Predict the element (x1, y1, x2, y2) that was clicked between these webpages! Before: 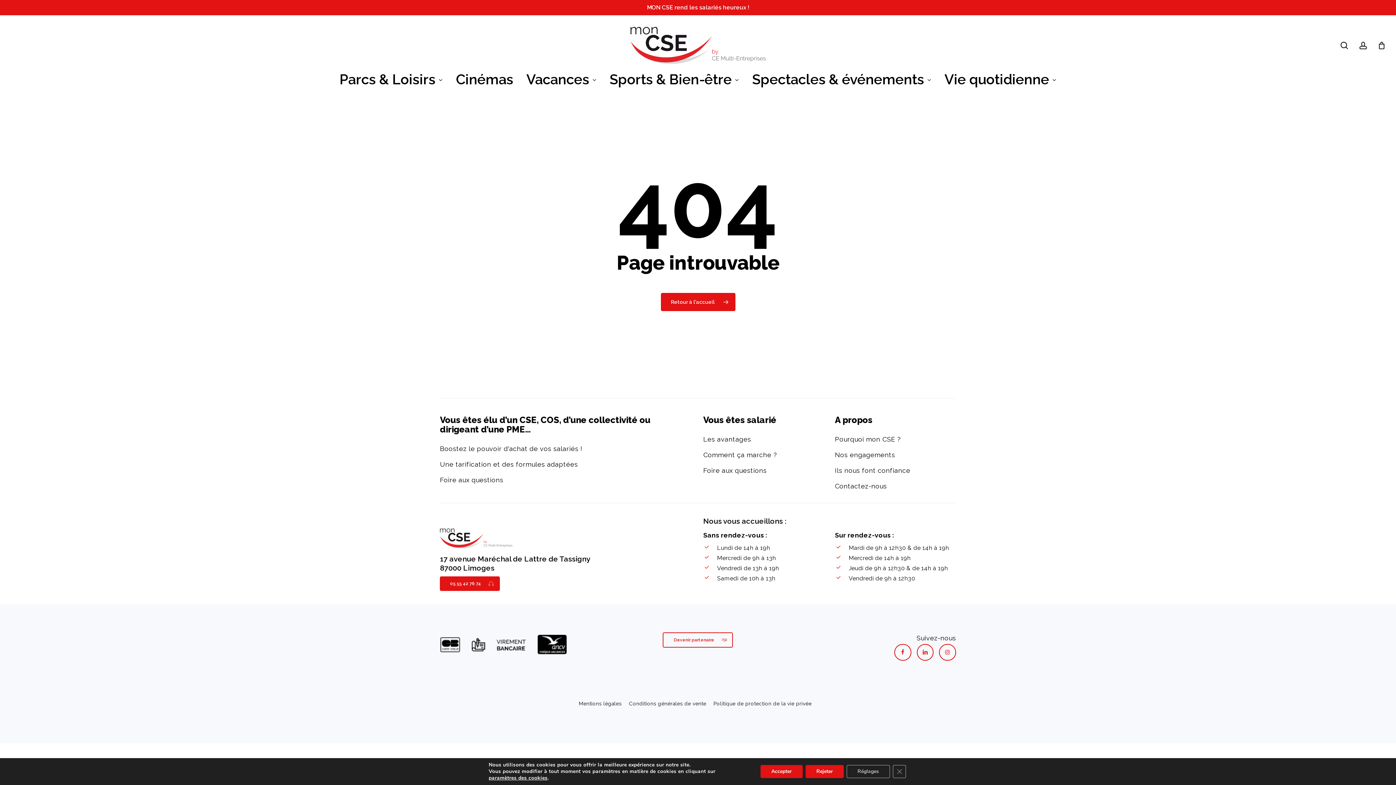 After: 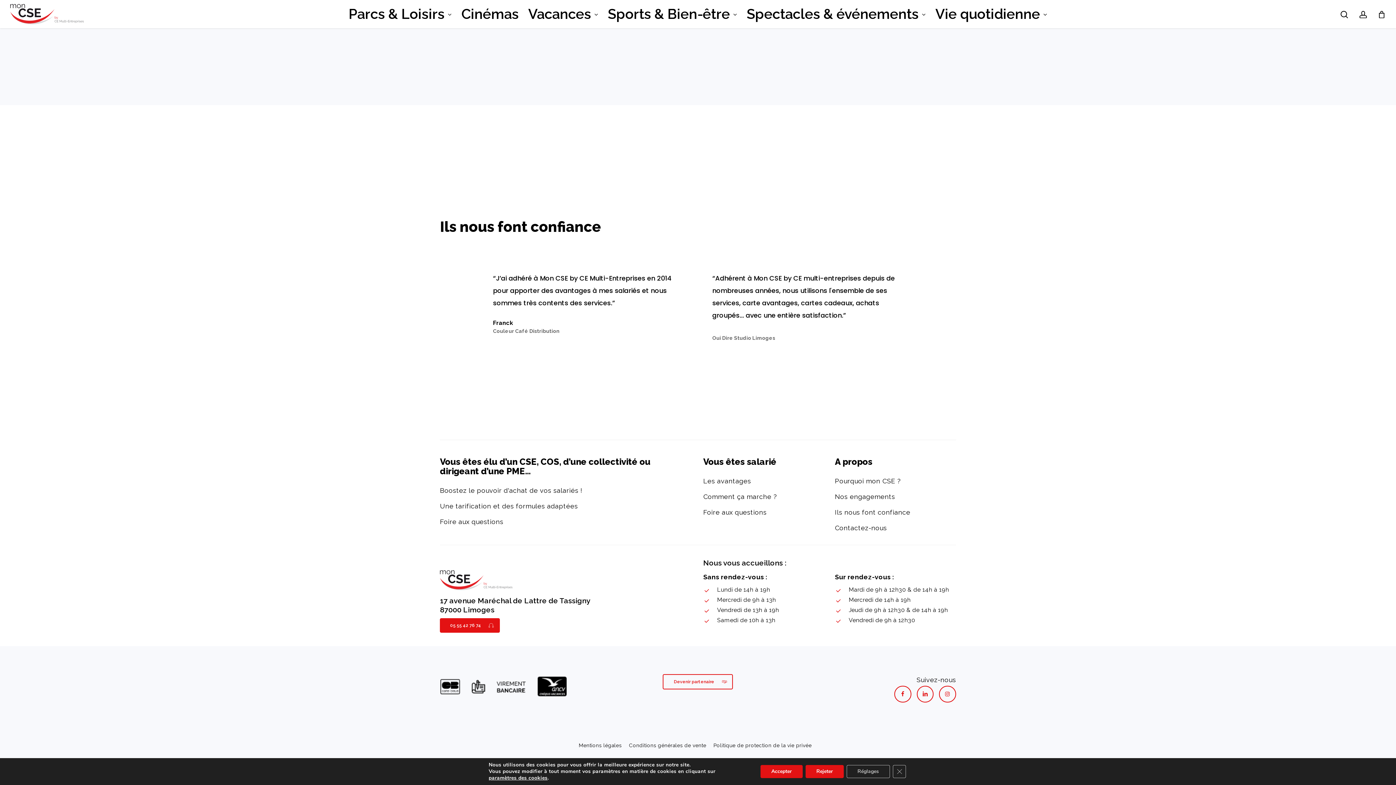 Action: label: Ils nous font confiance bbox: (835, 467, 910, 474)